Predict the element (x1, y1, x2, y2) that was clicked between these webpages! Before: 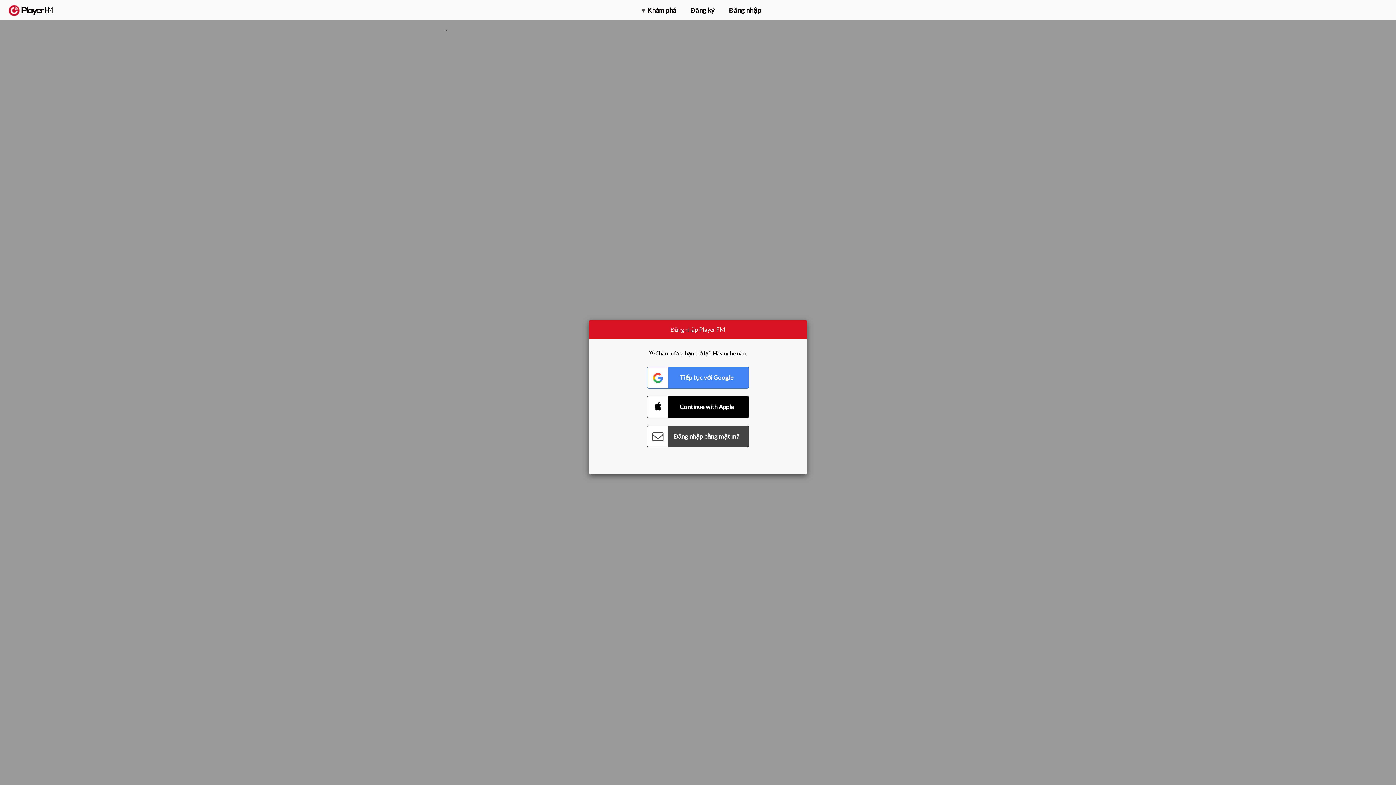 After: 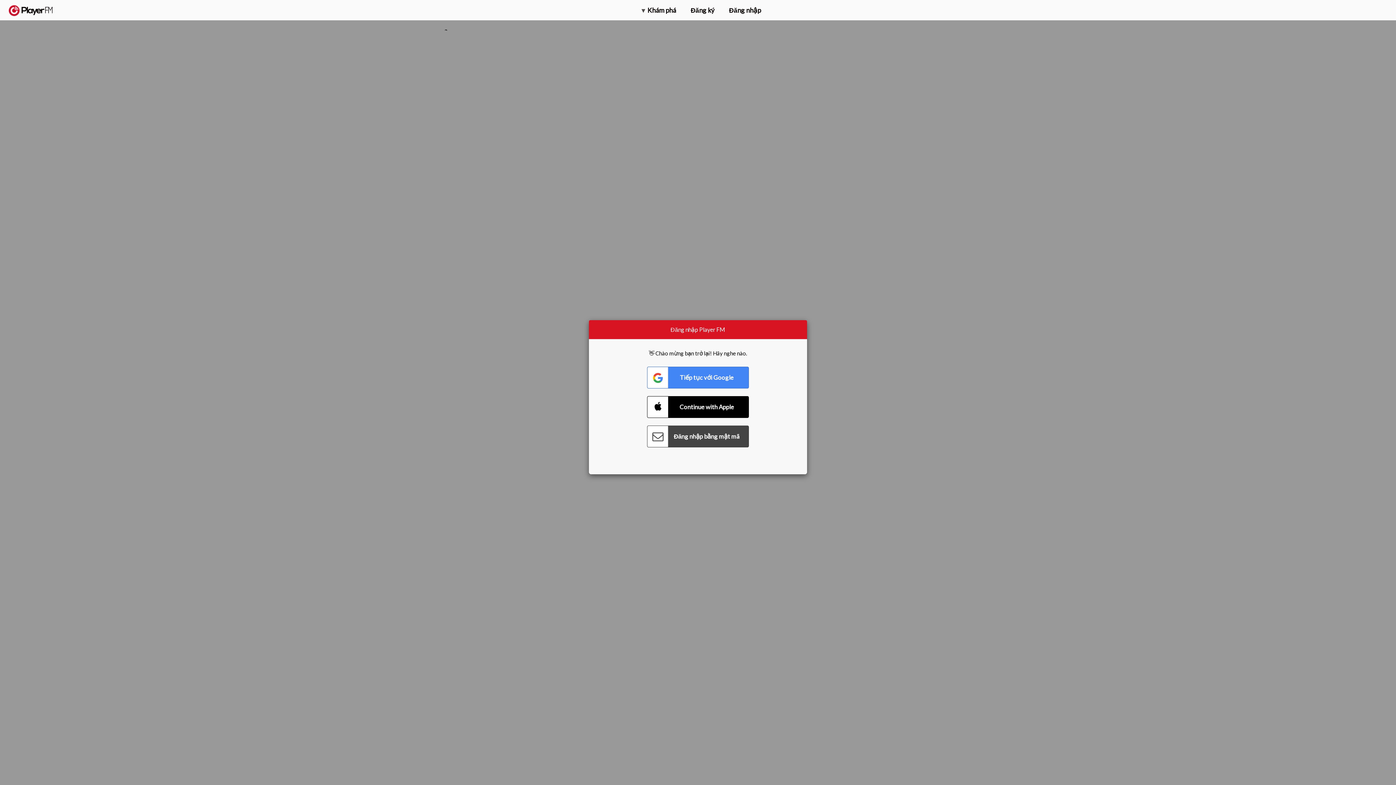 Action: label: Nâng cấp bbox: (1315, 2, 1349, 14)